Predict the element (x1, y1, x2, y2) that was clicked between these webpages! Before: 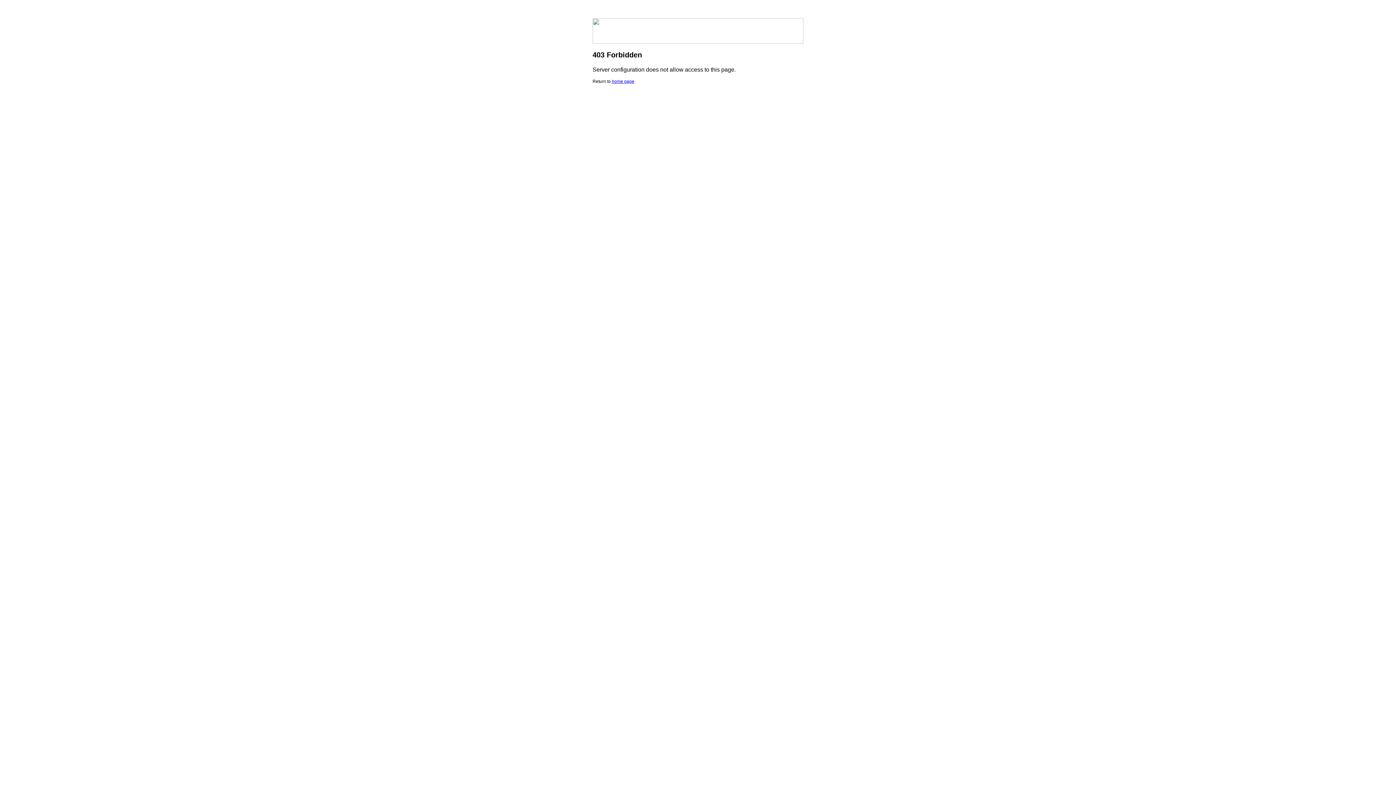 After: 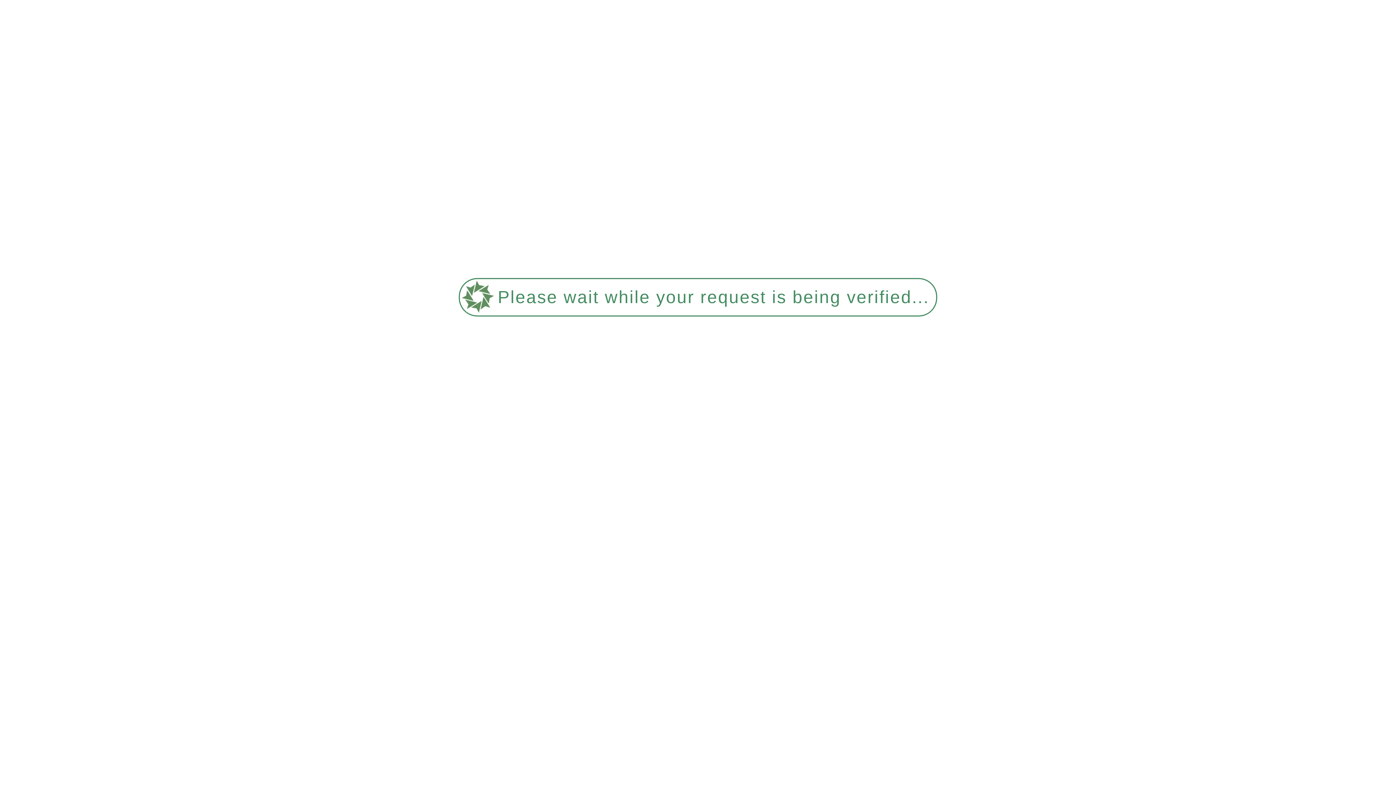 Action: label: home page bbox: (612, 78, 634, 84)